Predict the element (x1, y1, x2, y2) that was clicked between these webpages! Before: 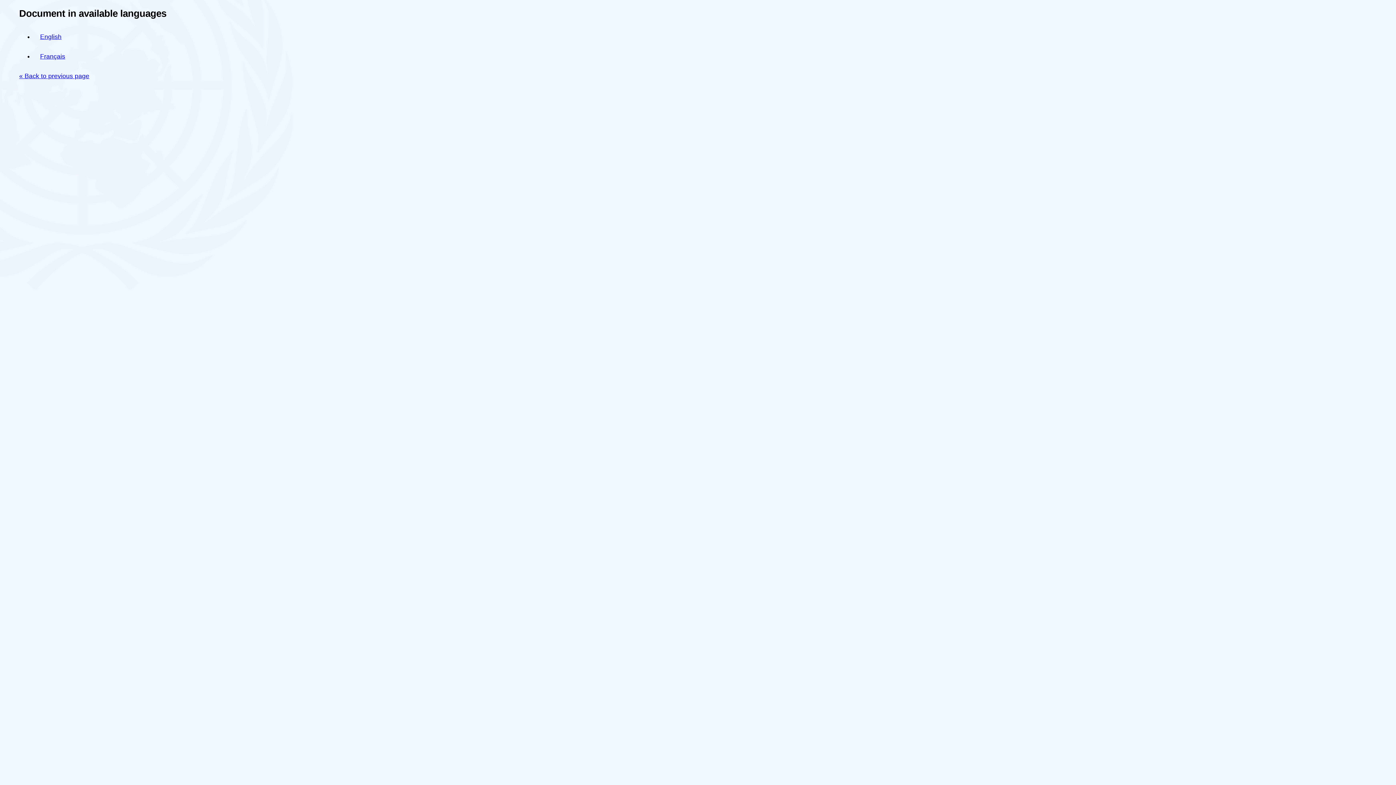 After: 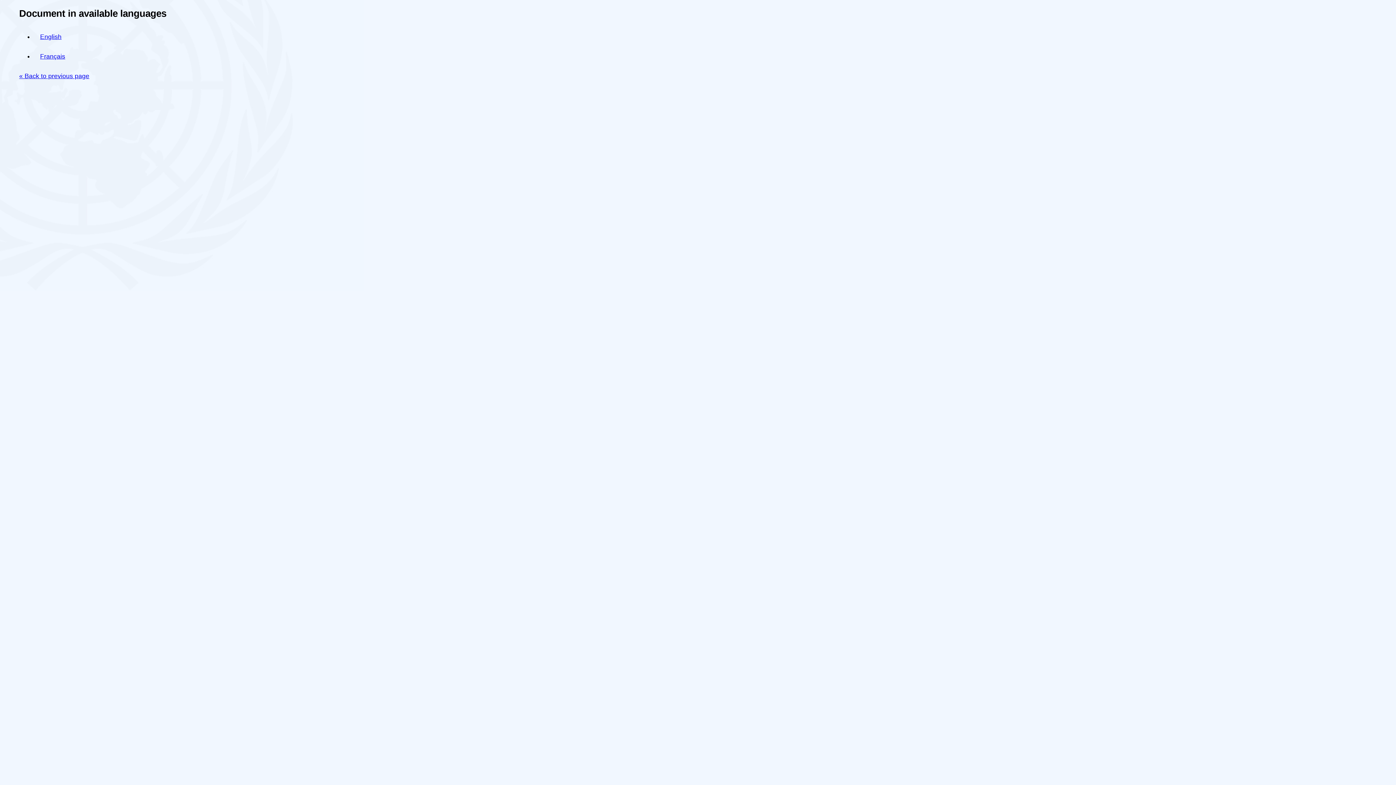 Action: label: Français bbox: (40, 52, 65, 59)